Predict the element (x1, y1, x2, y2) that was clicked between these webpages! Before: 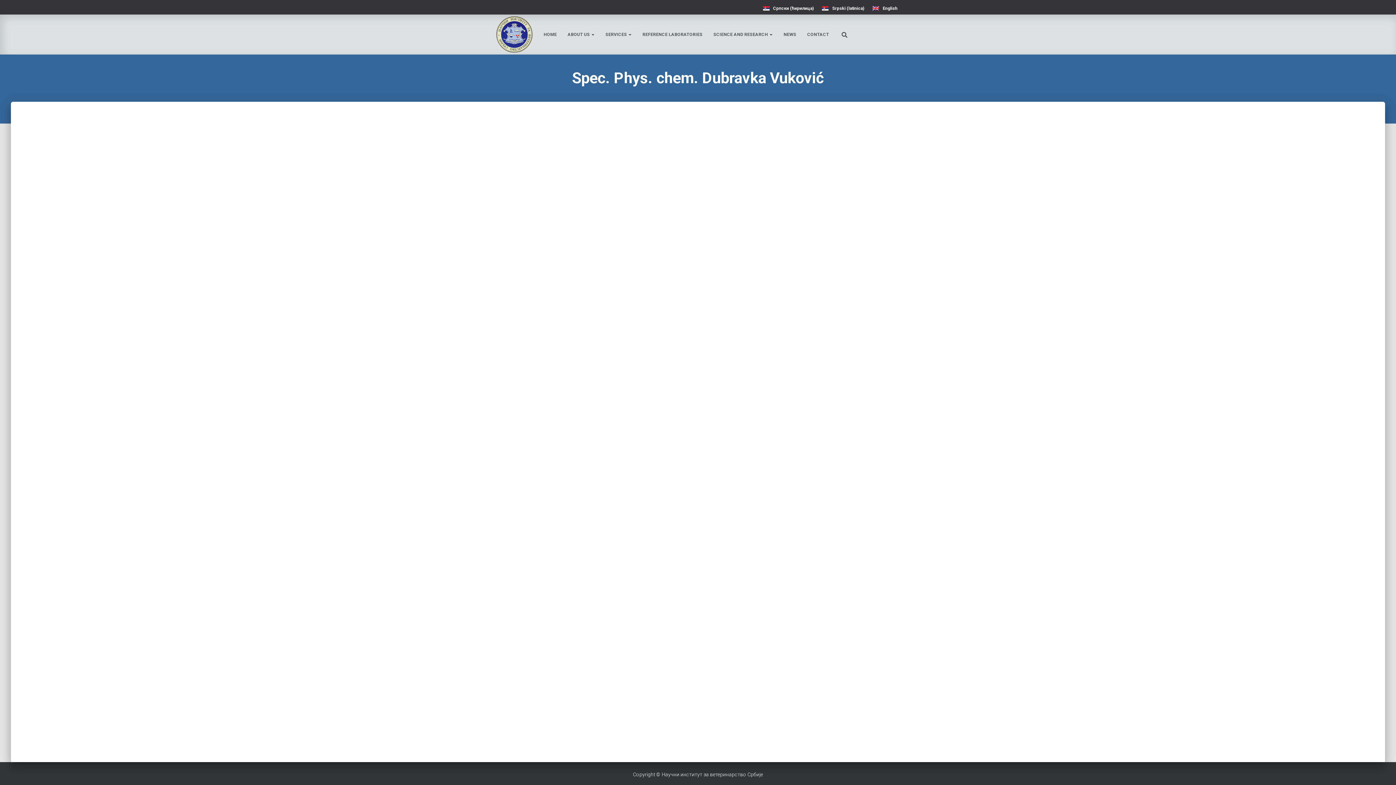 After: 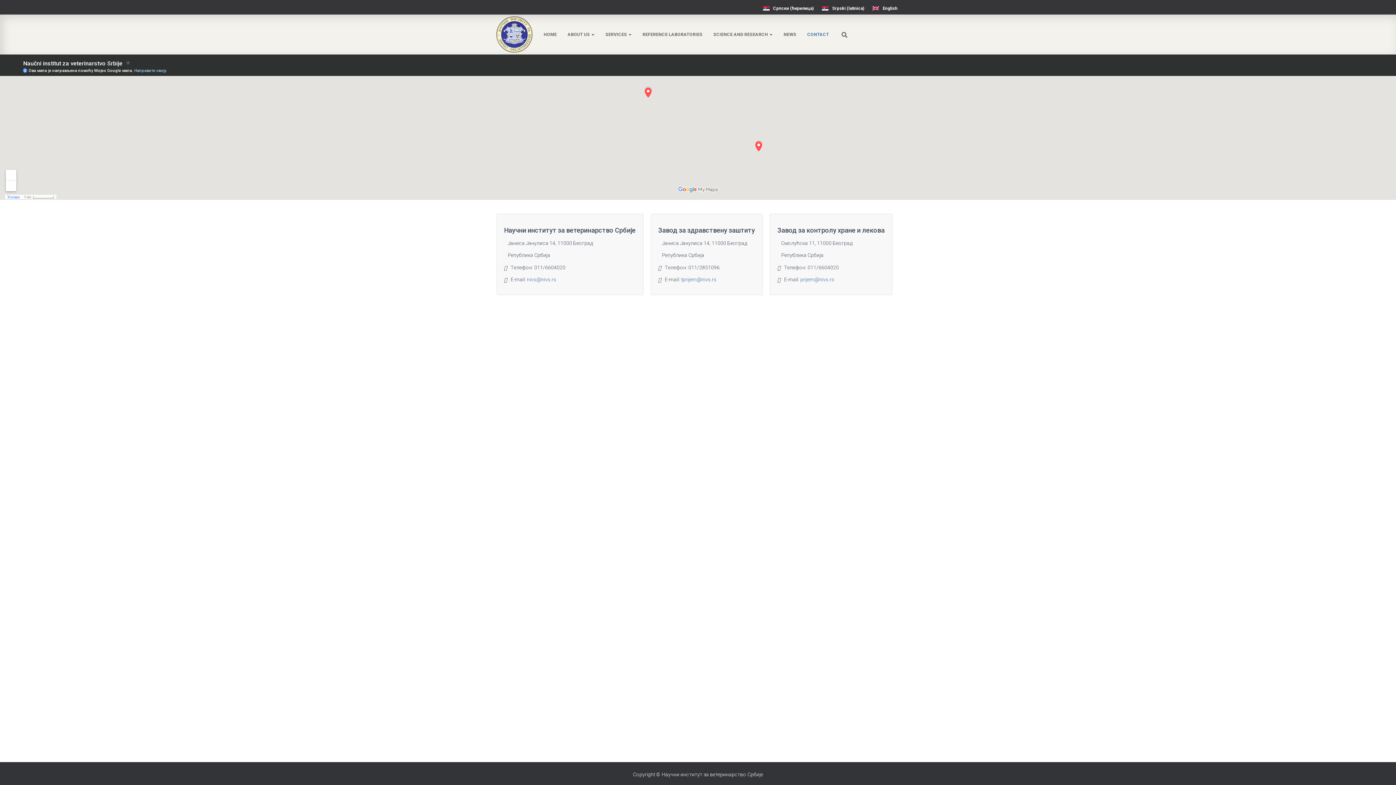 Action: bbox: (801, 25, 834, 43) label: CONTACT